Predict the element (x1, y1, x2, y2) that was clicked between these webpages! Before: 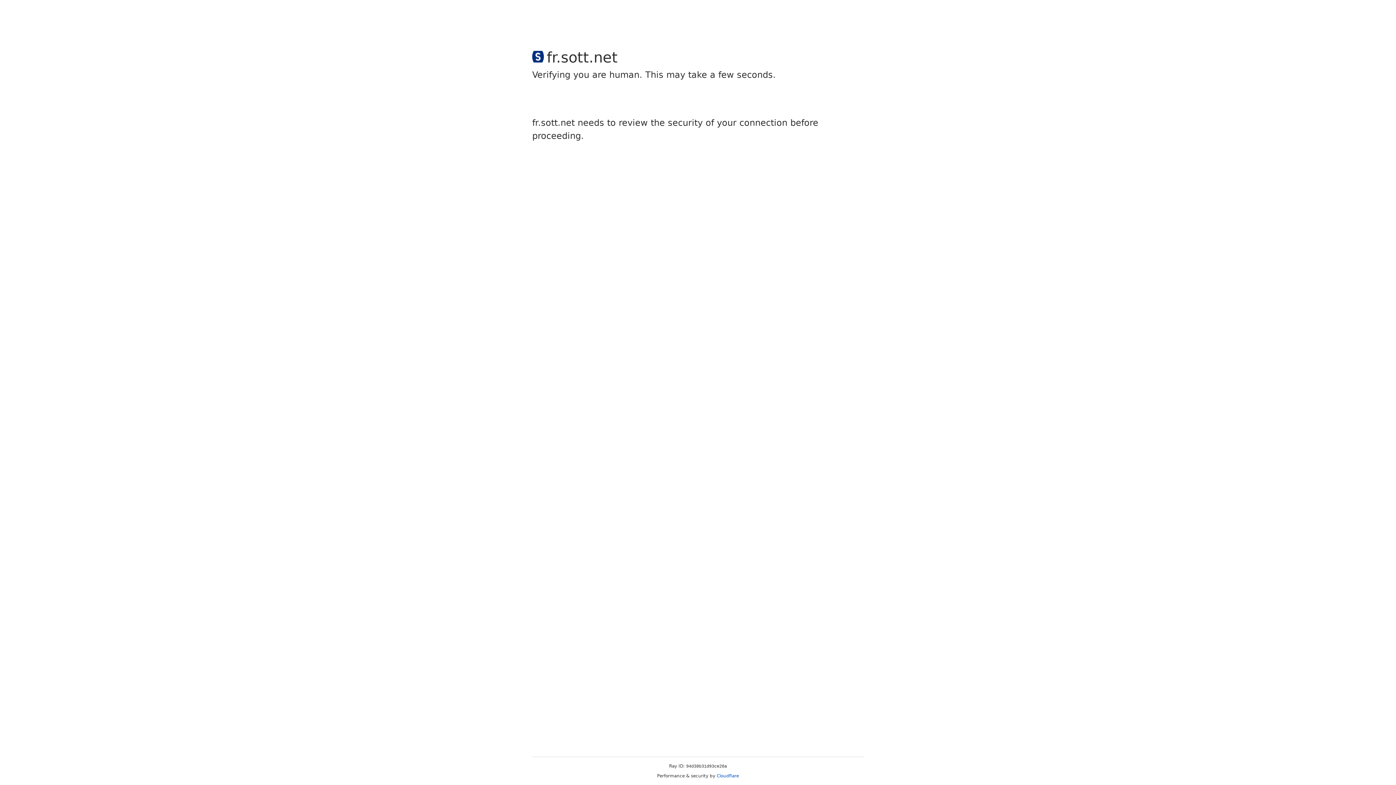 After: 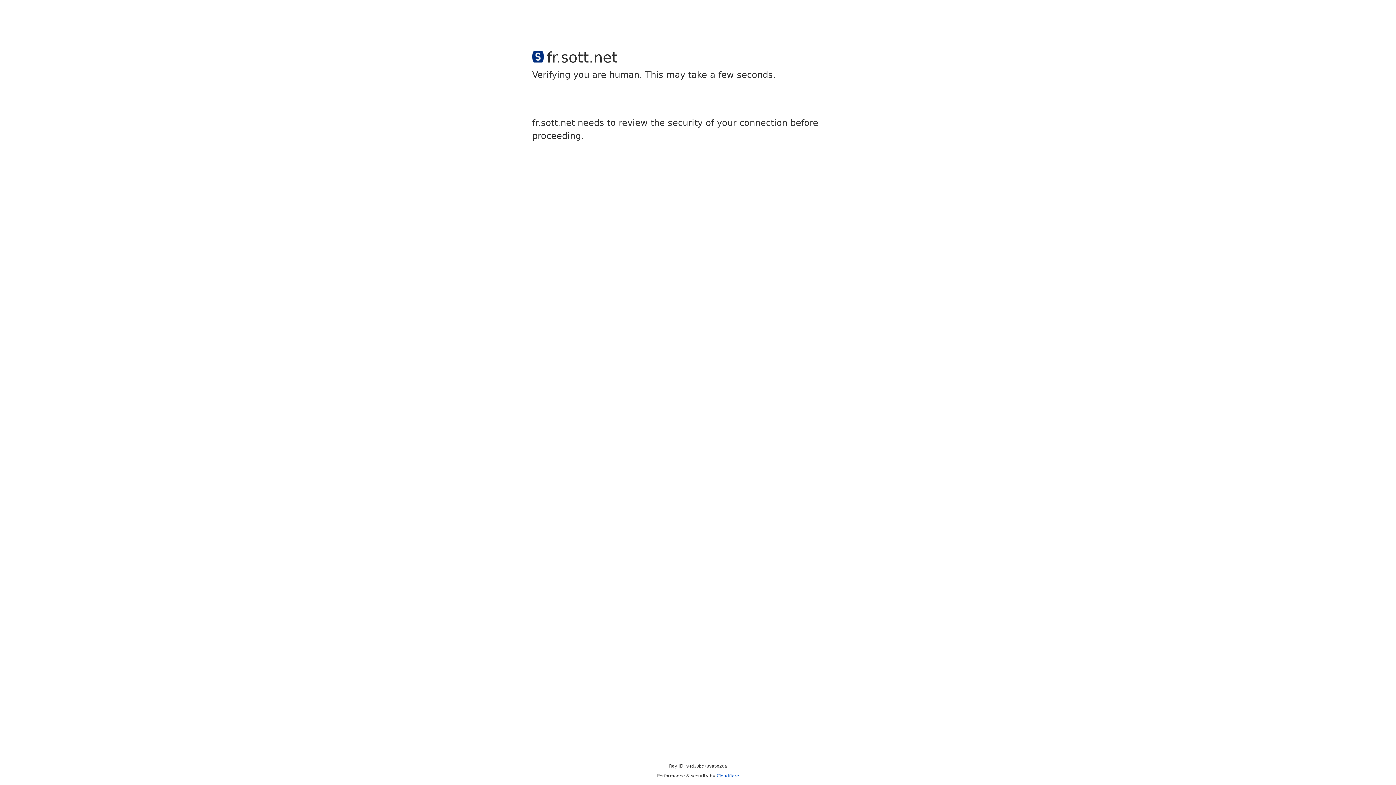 Action: bbox: (716, 773, 739, 778) label: Cloudflare